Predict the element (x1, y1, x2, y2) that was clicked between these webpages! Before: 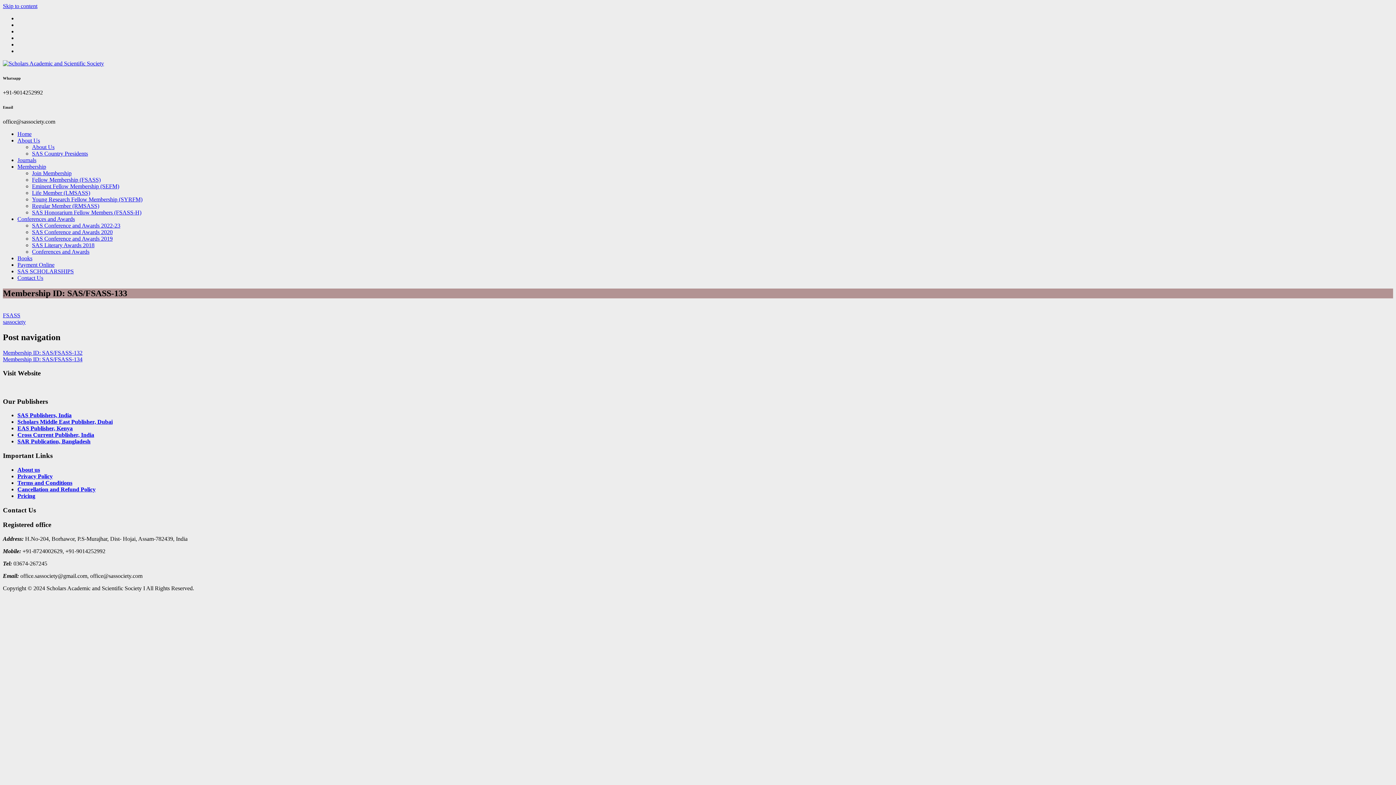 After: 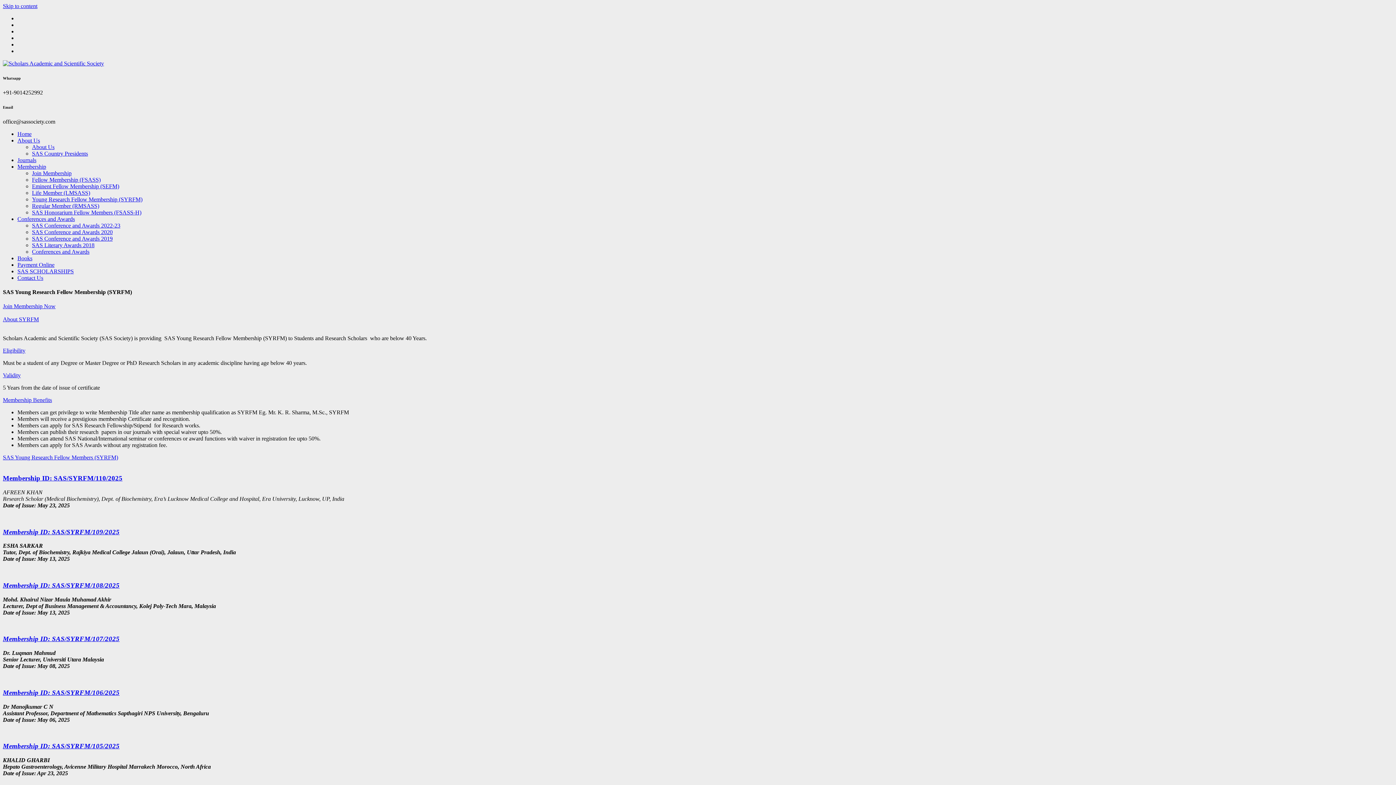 Action: label: Young Research Fellow Membership (SYRFM) bbox: (32, 196, 142, 202)